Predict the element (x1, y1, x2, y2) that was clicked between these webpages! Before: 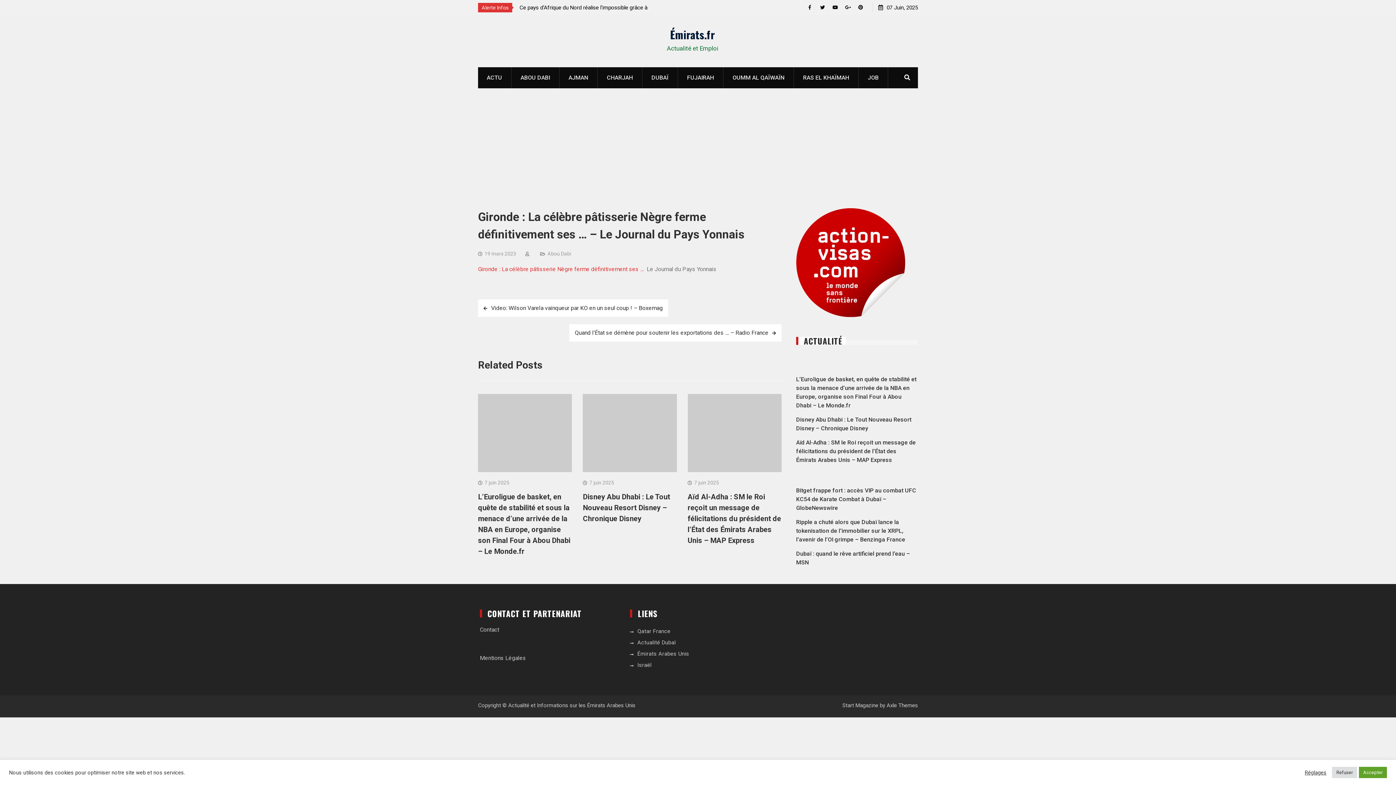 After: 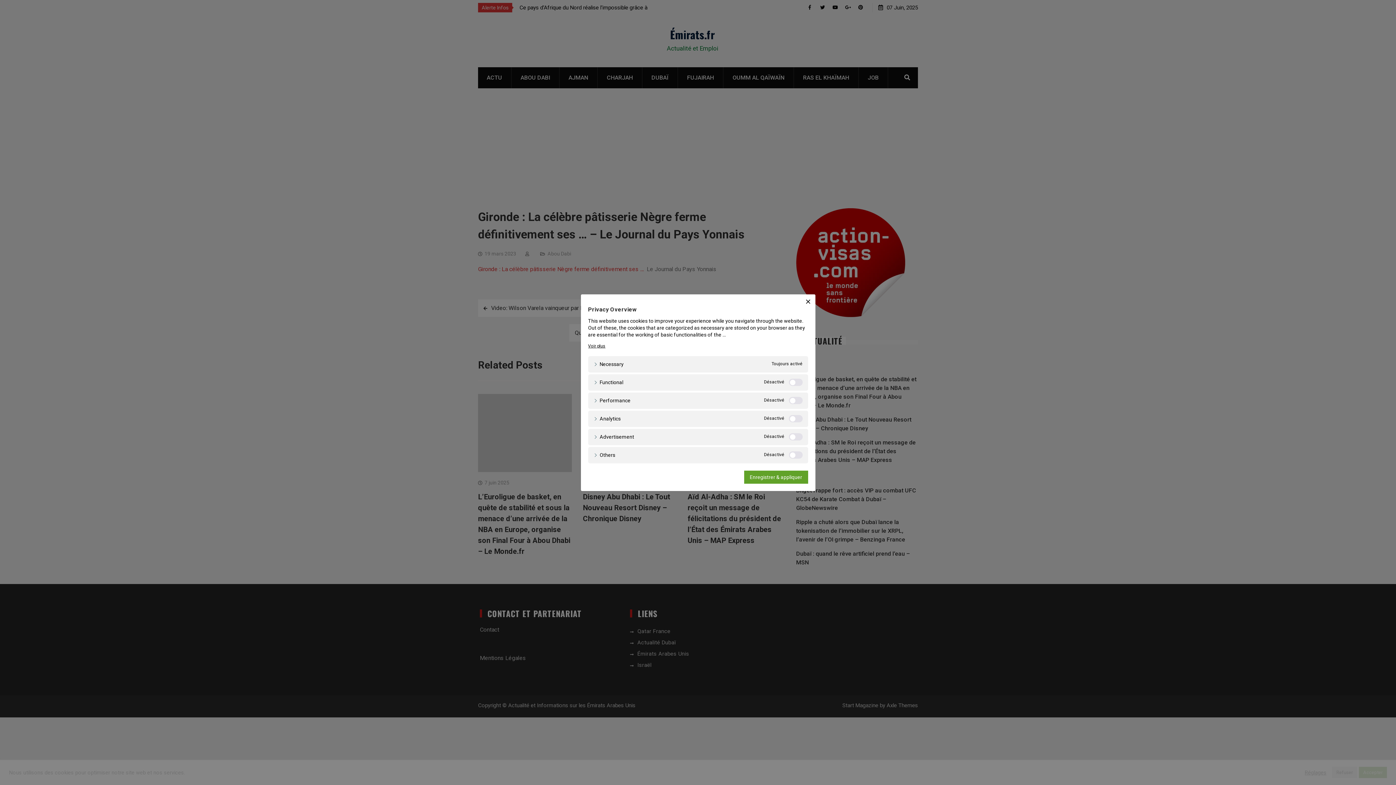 Action: label: Réglages bbox: (1305, 769, 1326, 776)